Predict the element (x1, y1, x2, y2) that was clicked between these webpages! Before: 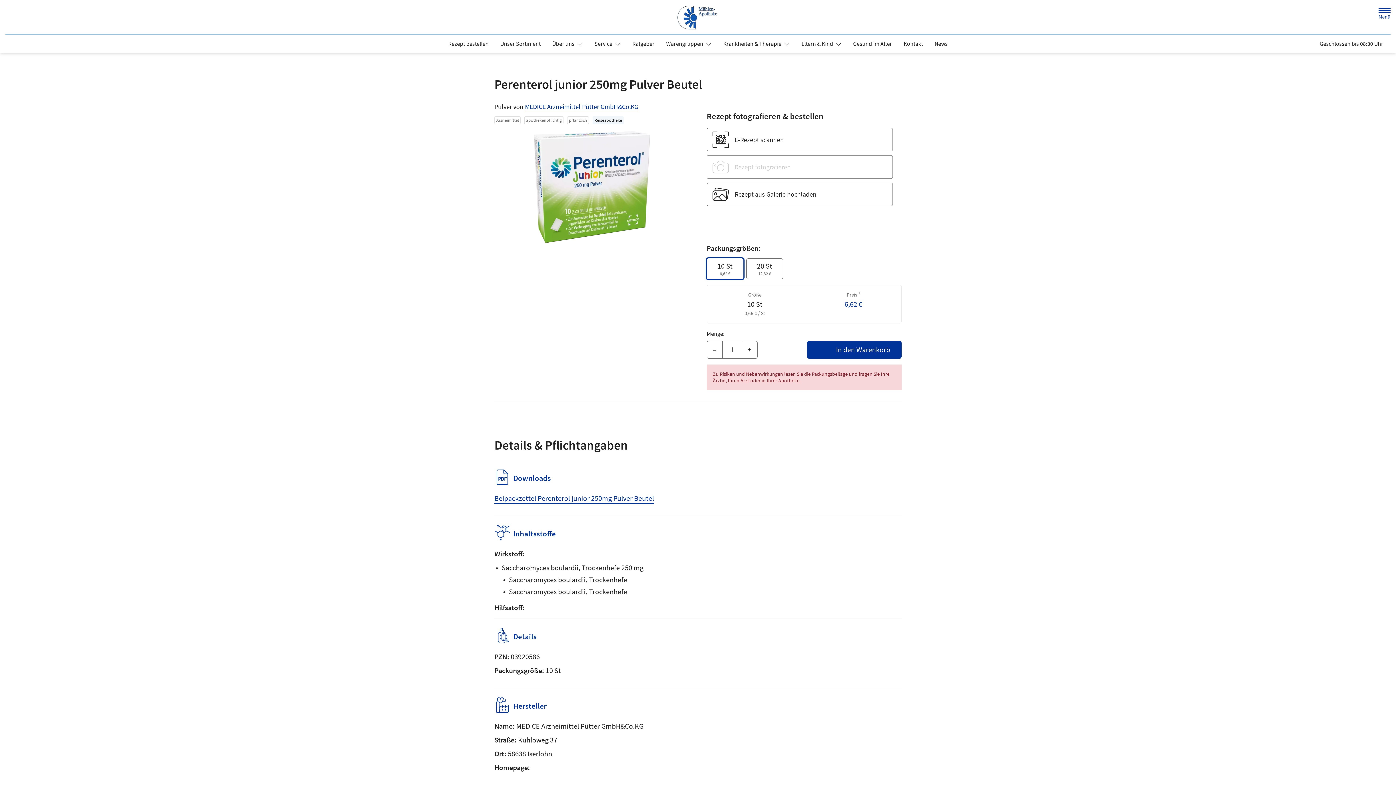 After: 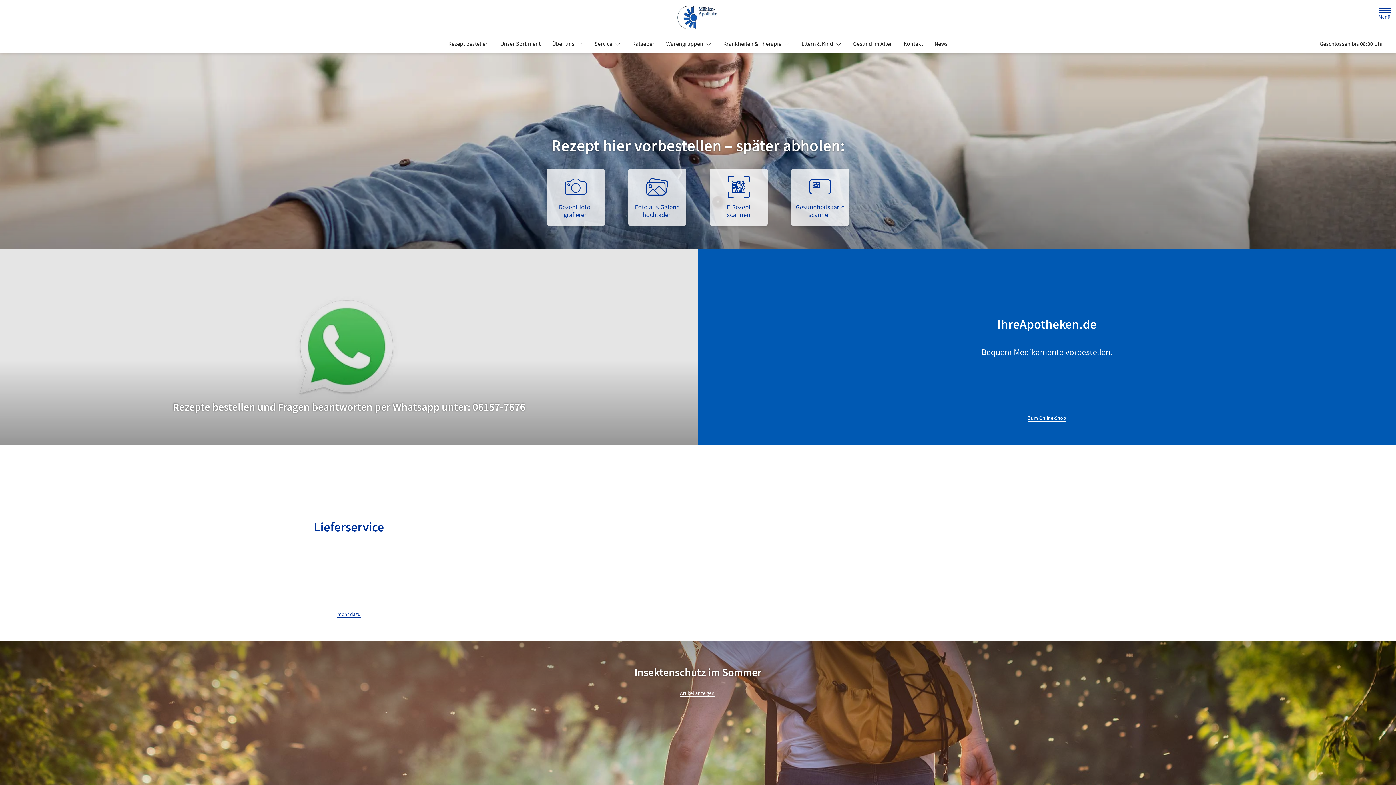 Action: bbox: (675, 3, 720, 30) label: Zur Startseite